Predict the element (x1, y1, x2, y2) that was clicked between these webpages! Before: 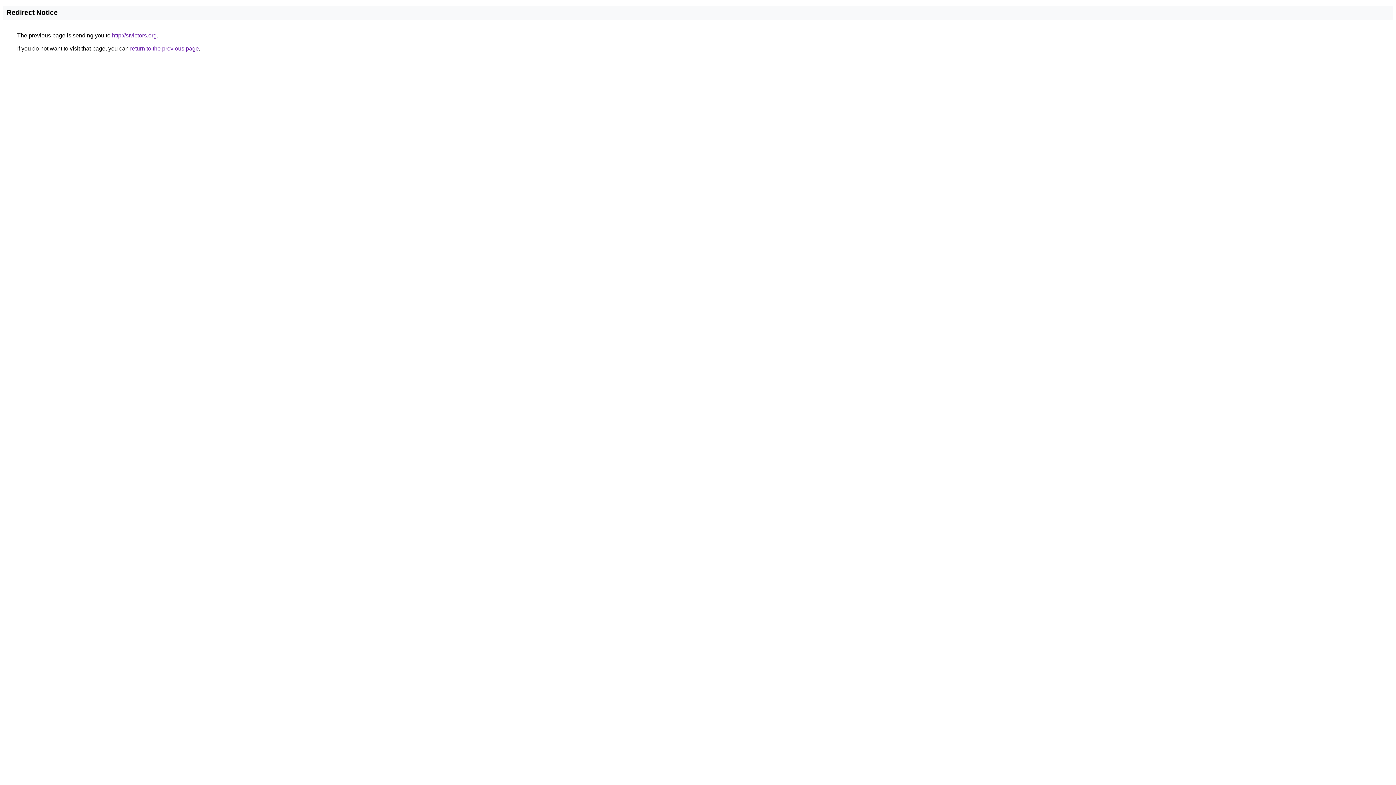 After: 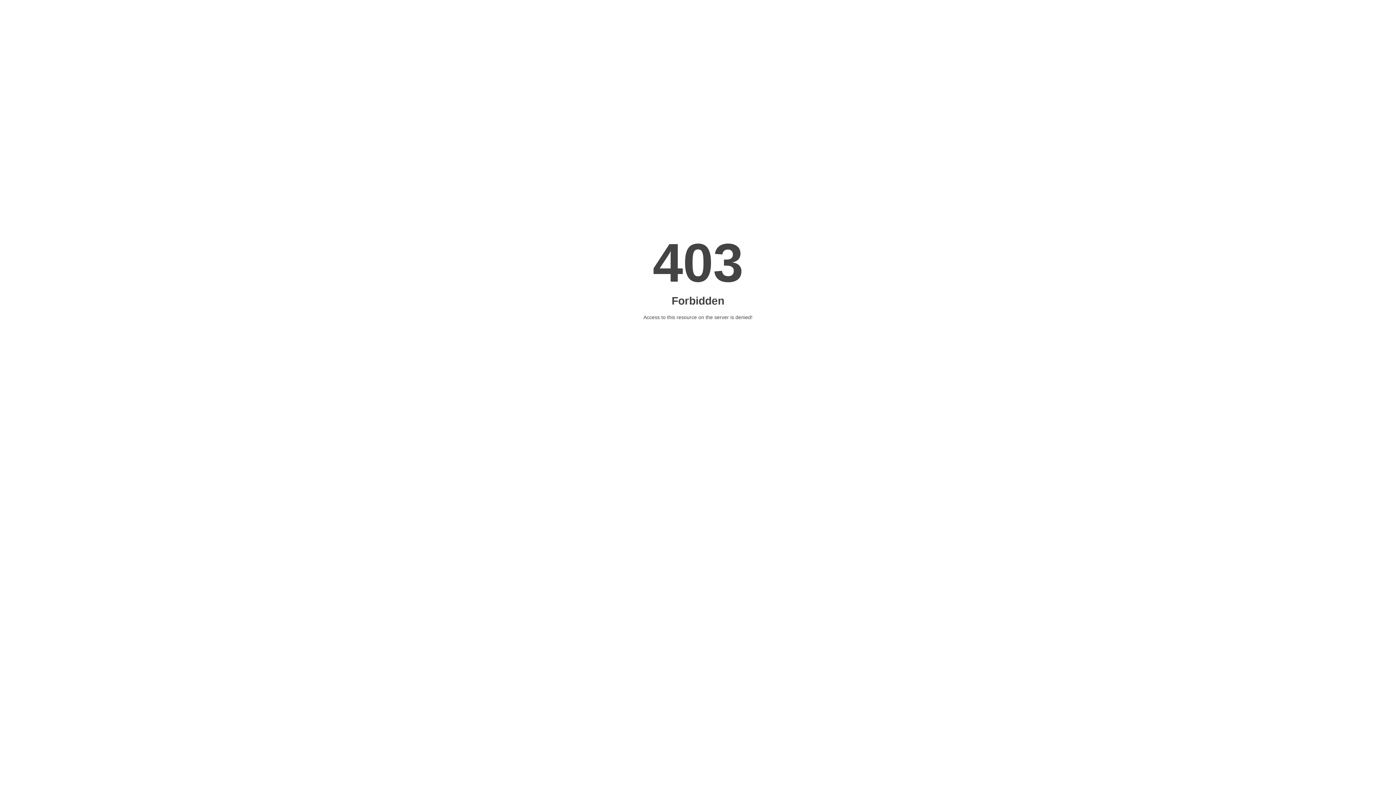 Action: bbox: (112, 32, 156, 38) label: http://stvictors.org